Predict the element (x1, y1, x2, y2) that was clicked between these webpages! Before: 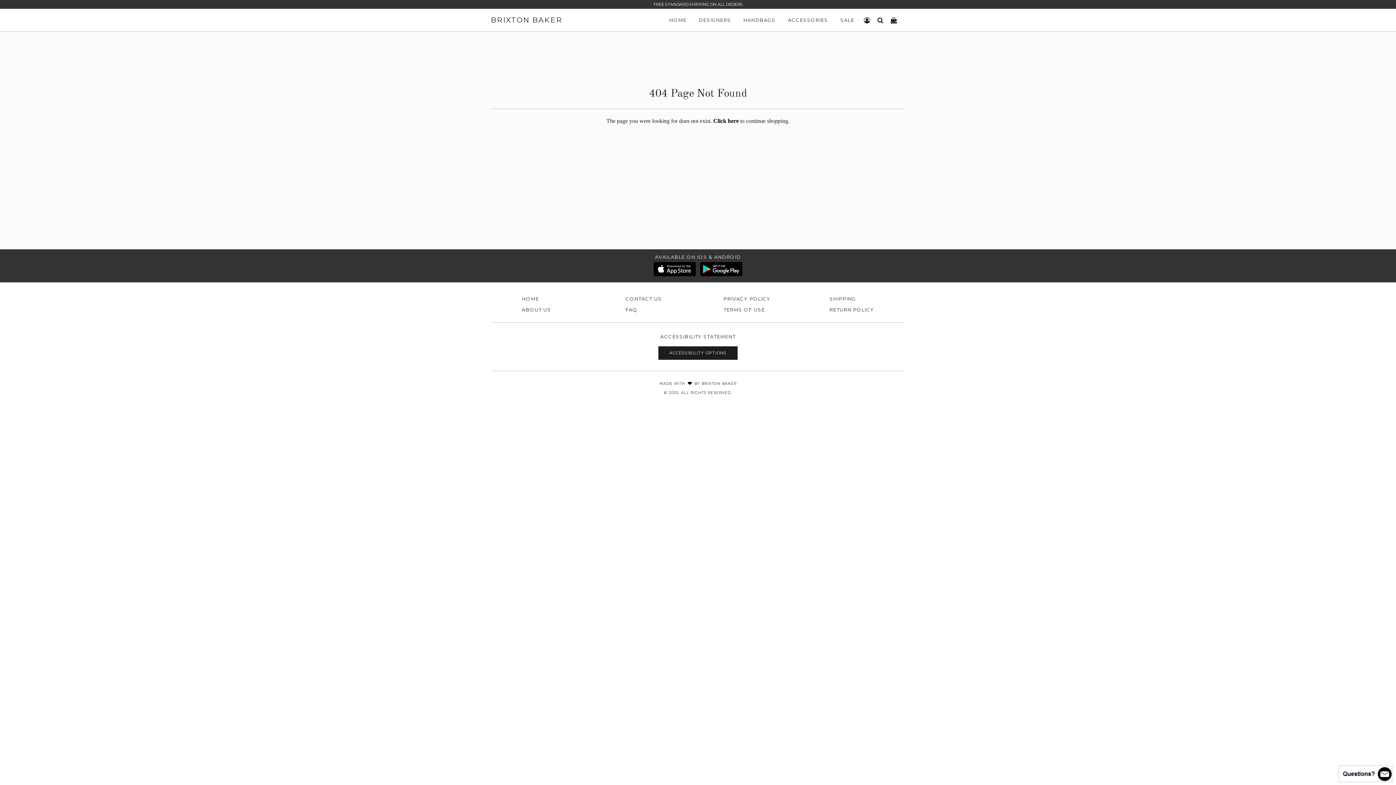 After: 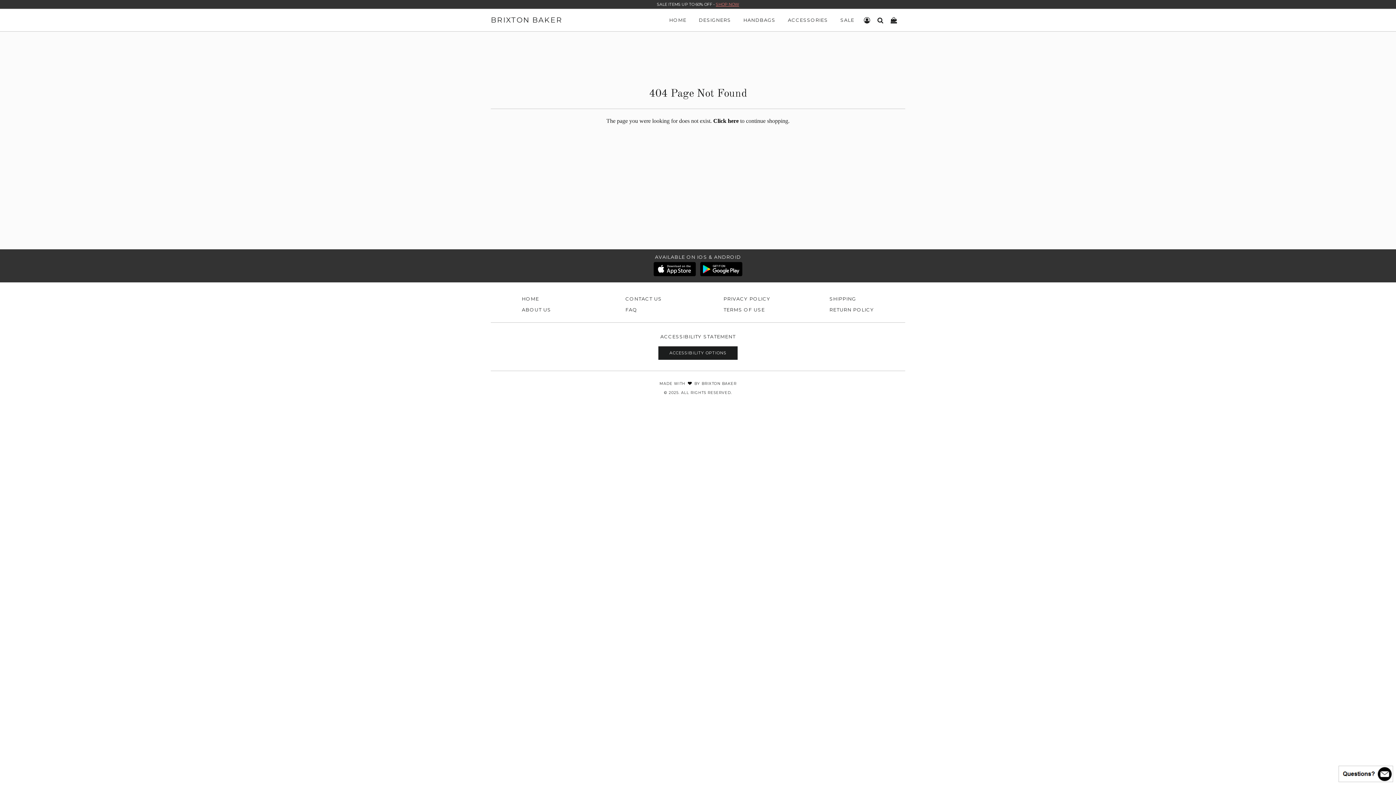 Action: bbox: (698, 272, 744, 278)